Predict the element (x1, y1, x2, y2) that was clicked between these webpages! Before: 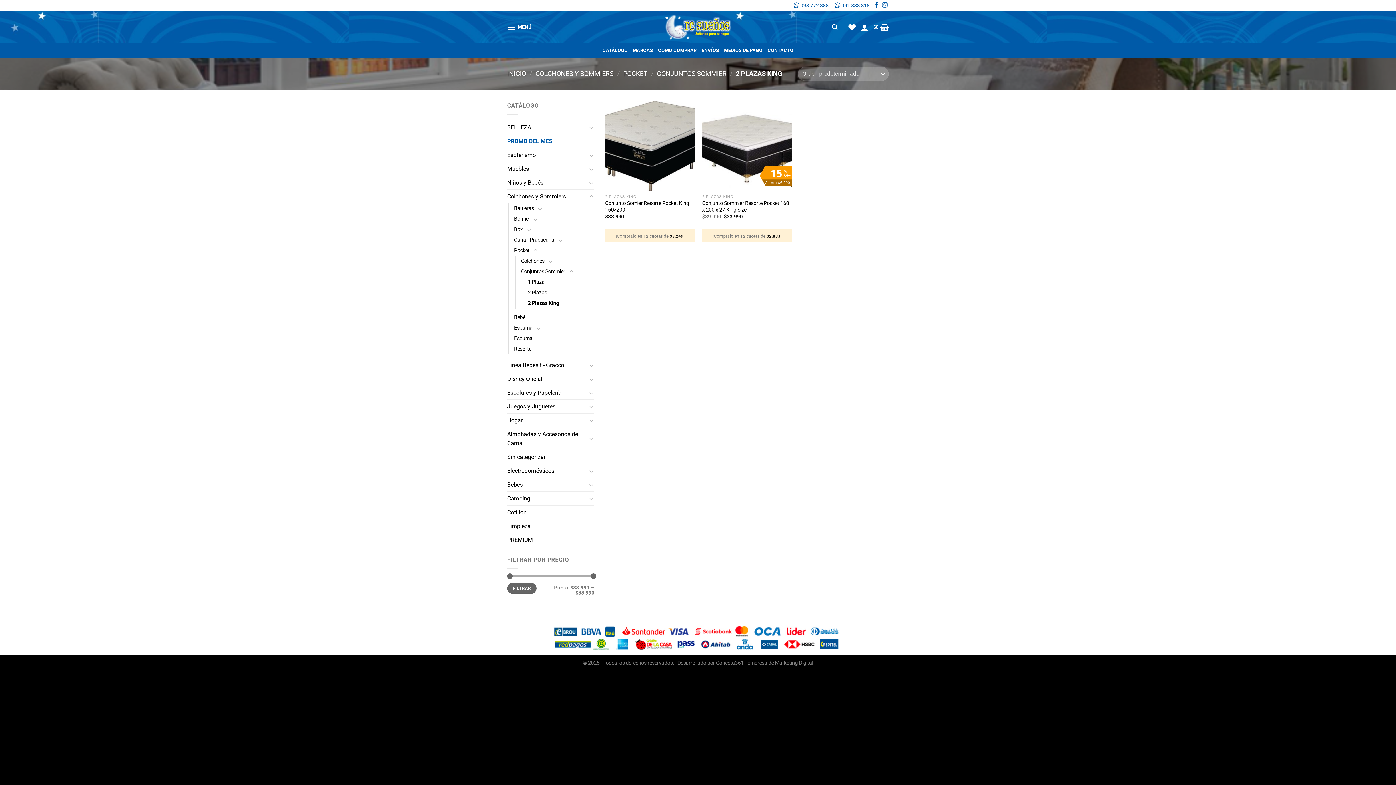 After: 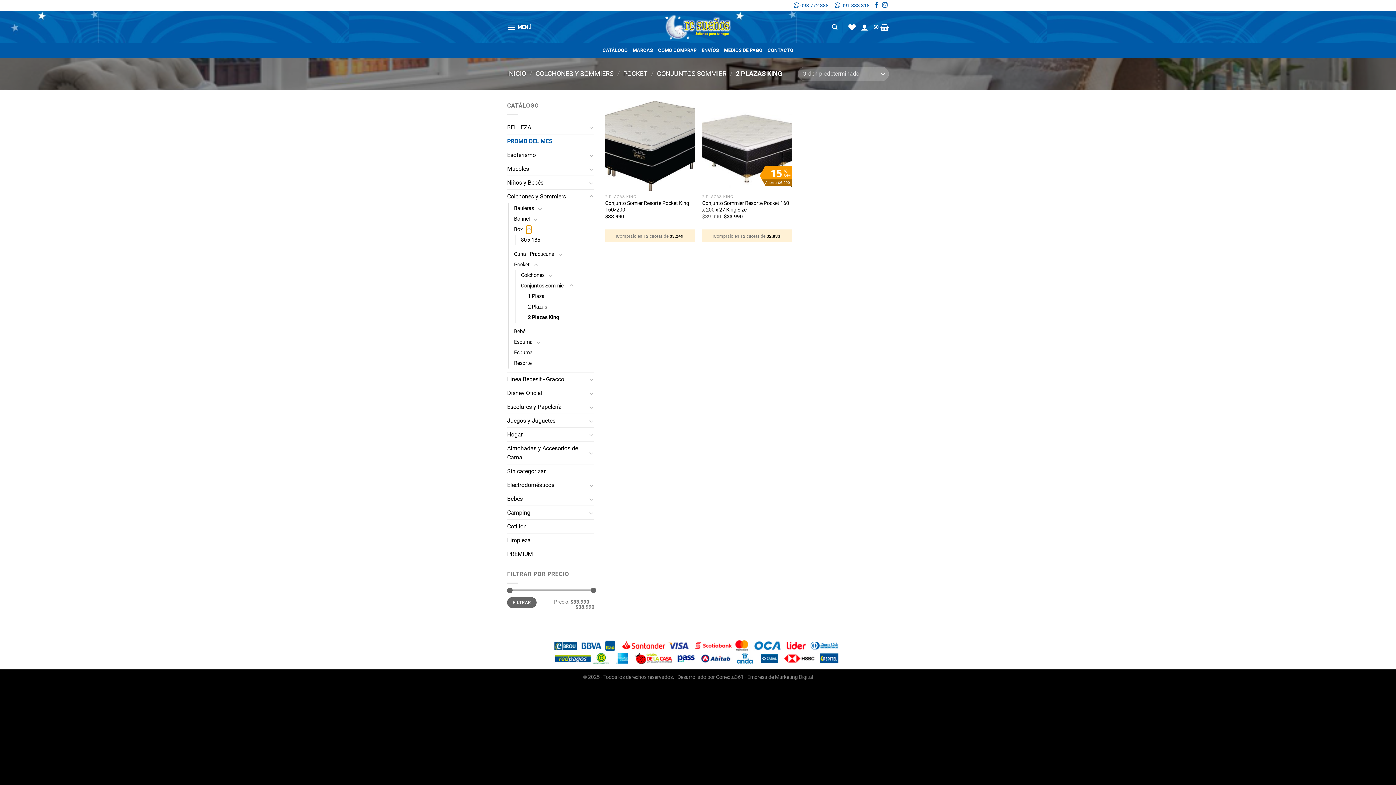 Action: bbox: (526, 225, 531, 234) label: Toggle